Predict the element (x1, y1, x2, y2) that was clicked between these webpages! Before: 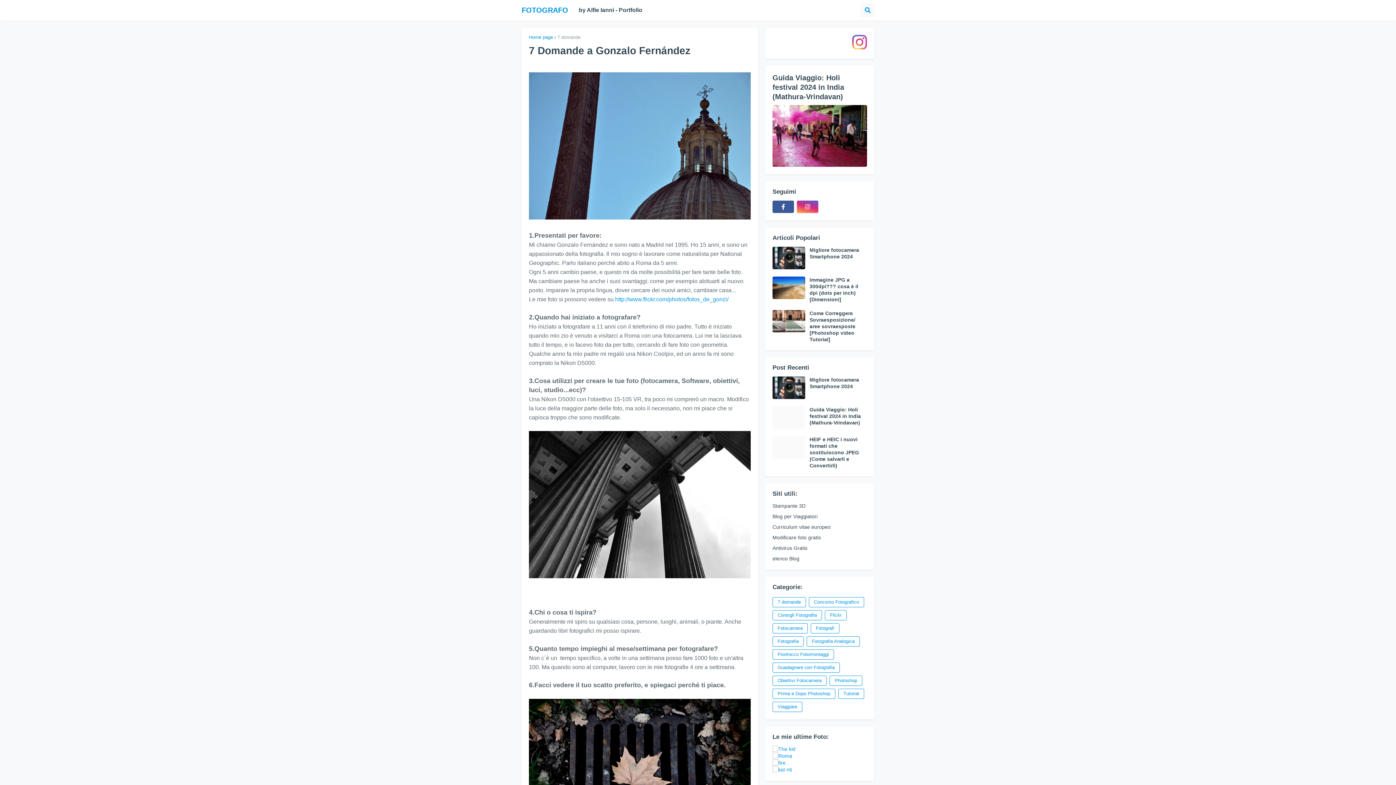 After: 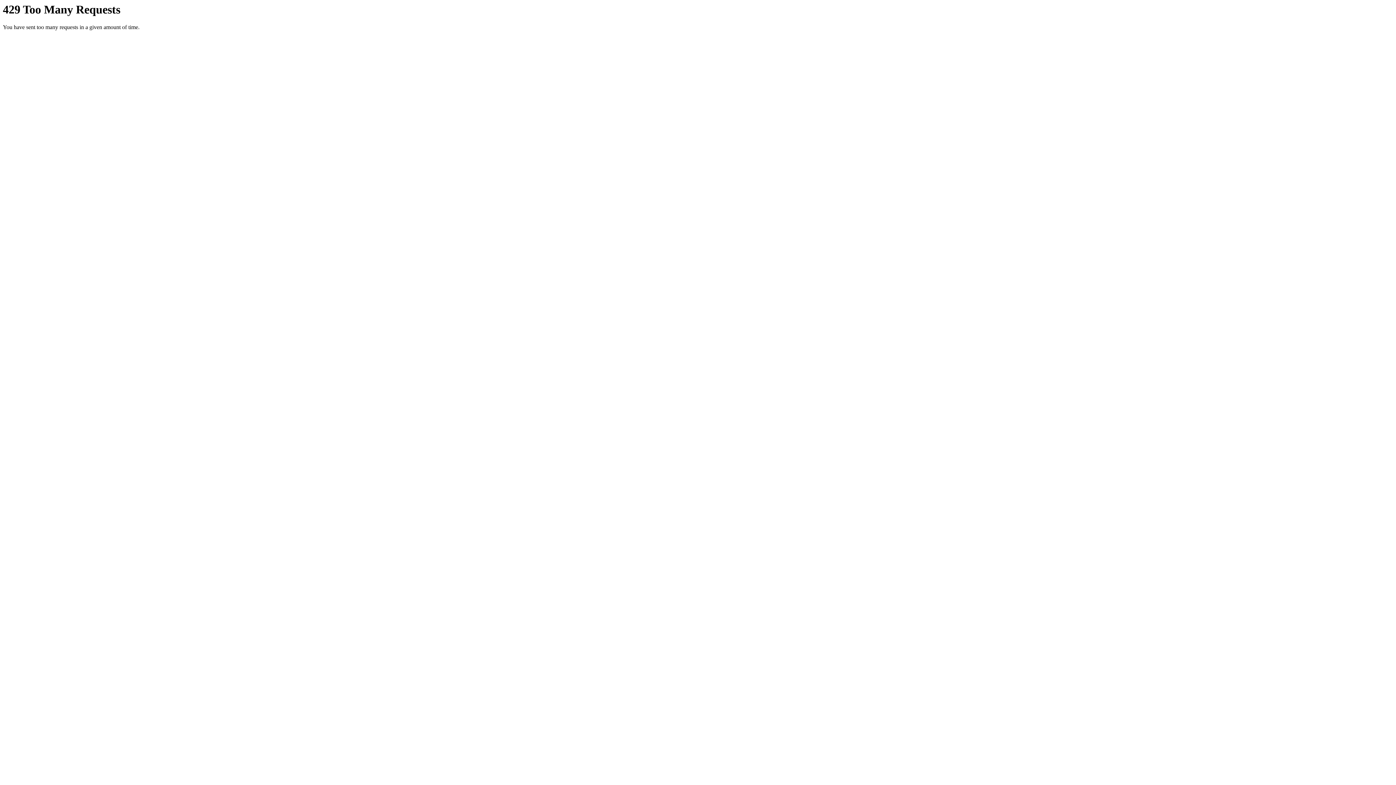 Action: bbox: (529, 573, 750, 579)